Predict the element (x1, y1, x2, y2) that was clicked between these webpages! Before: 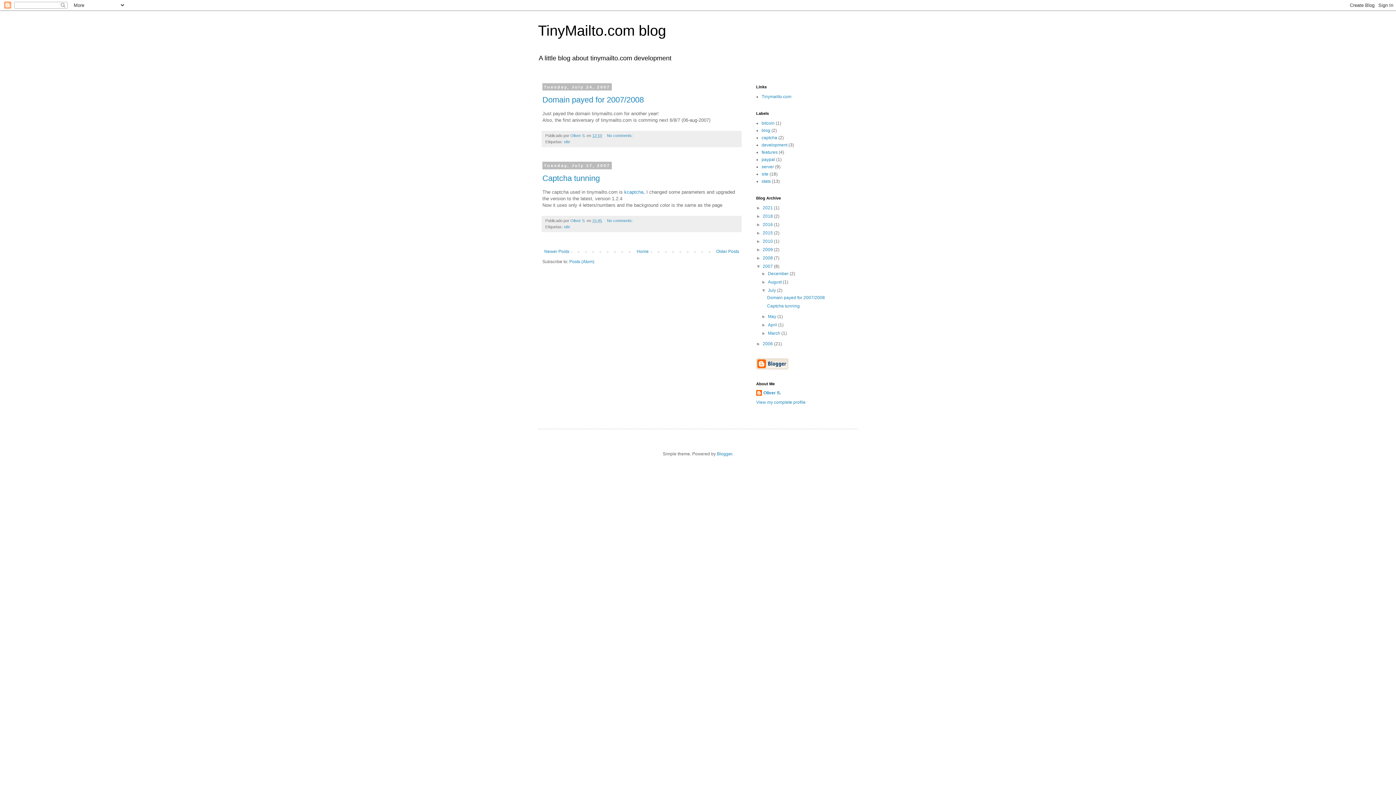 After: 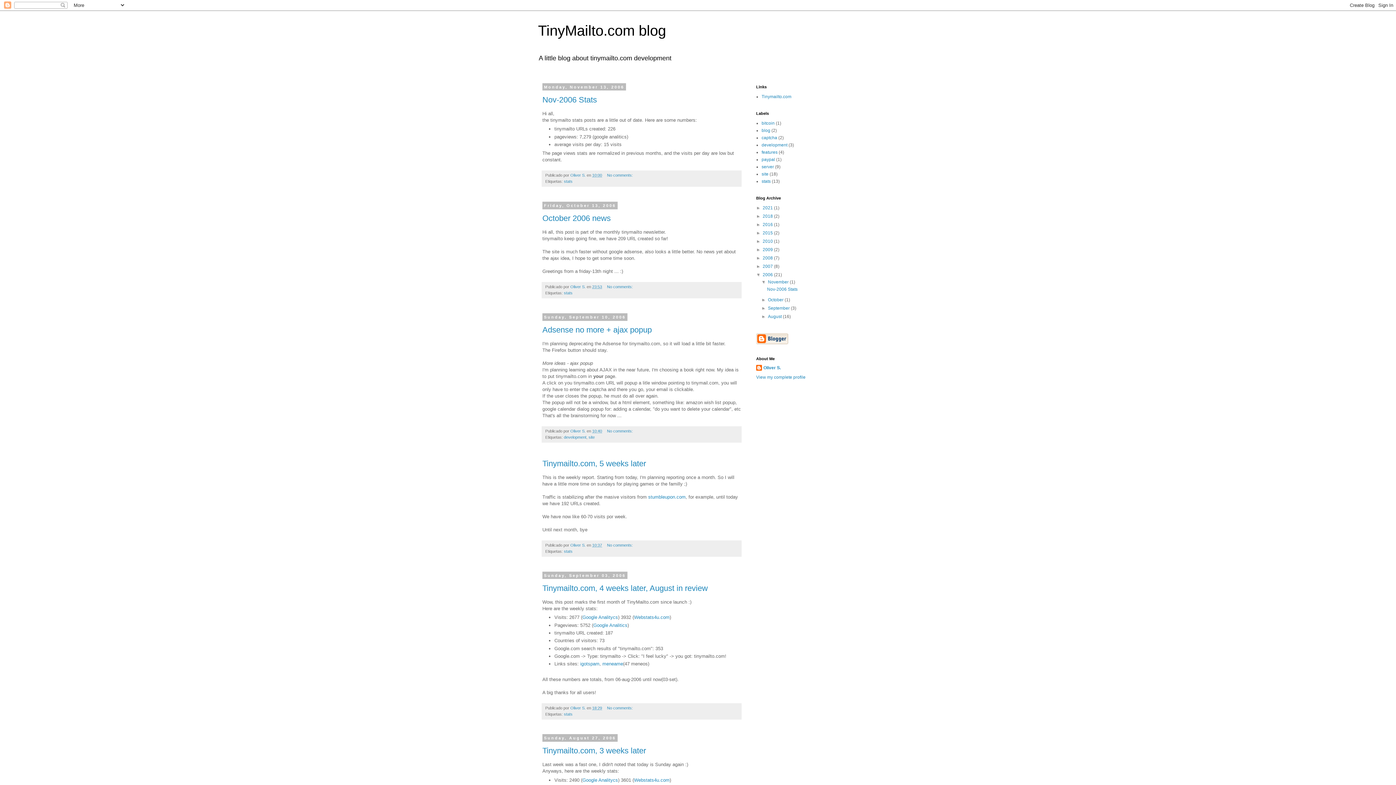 Action: bbox: (762, 341, 774, 346) label: 2006 